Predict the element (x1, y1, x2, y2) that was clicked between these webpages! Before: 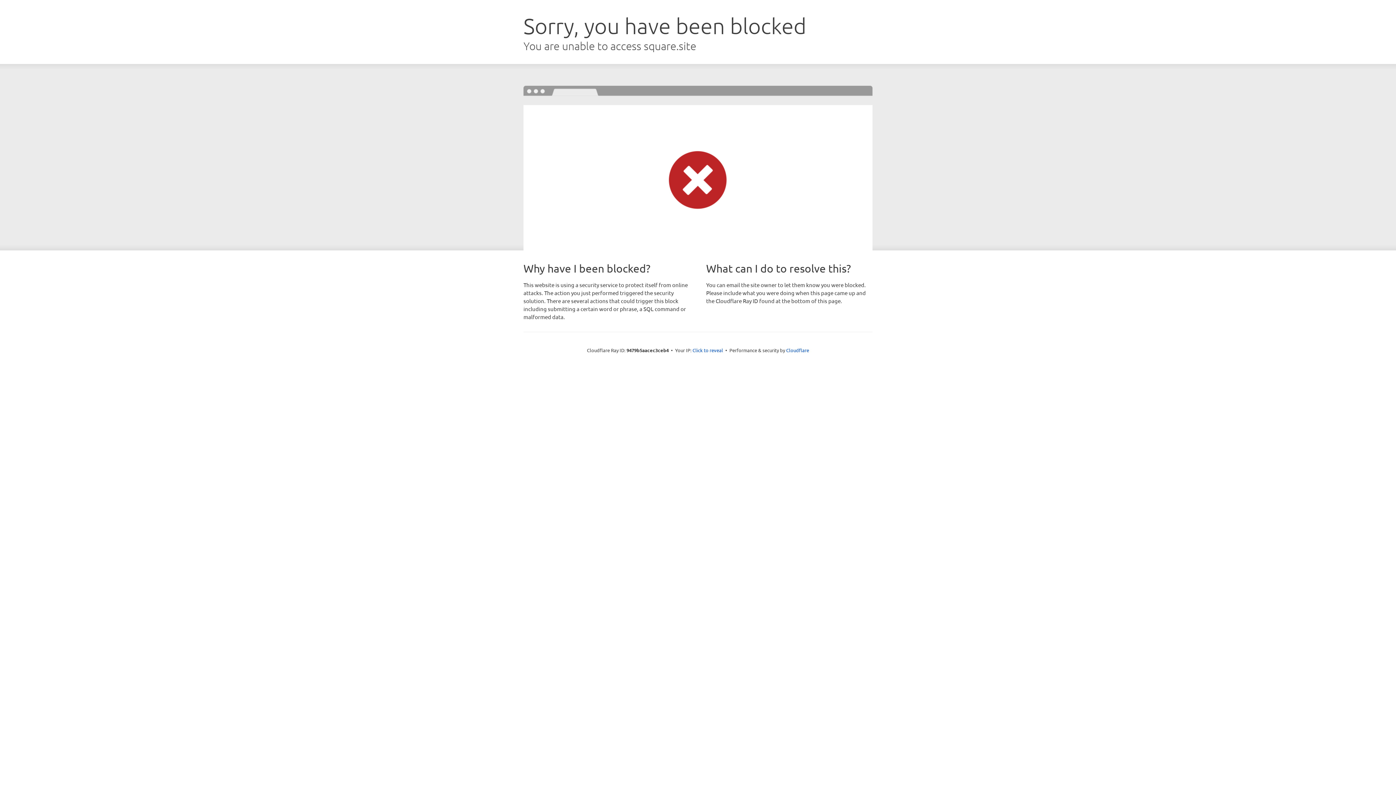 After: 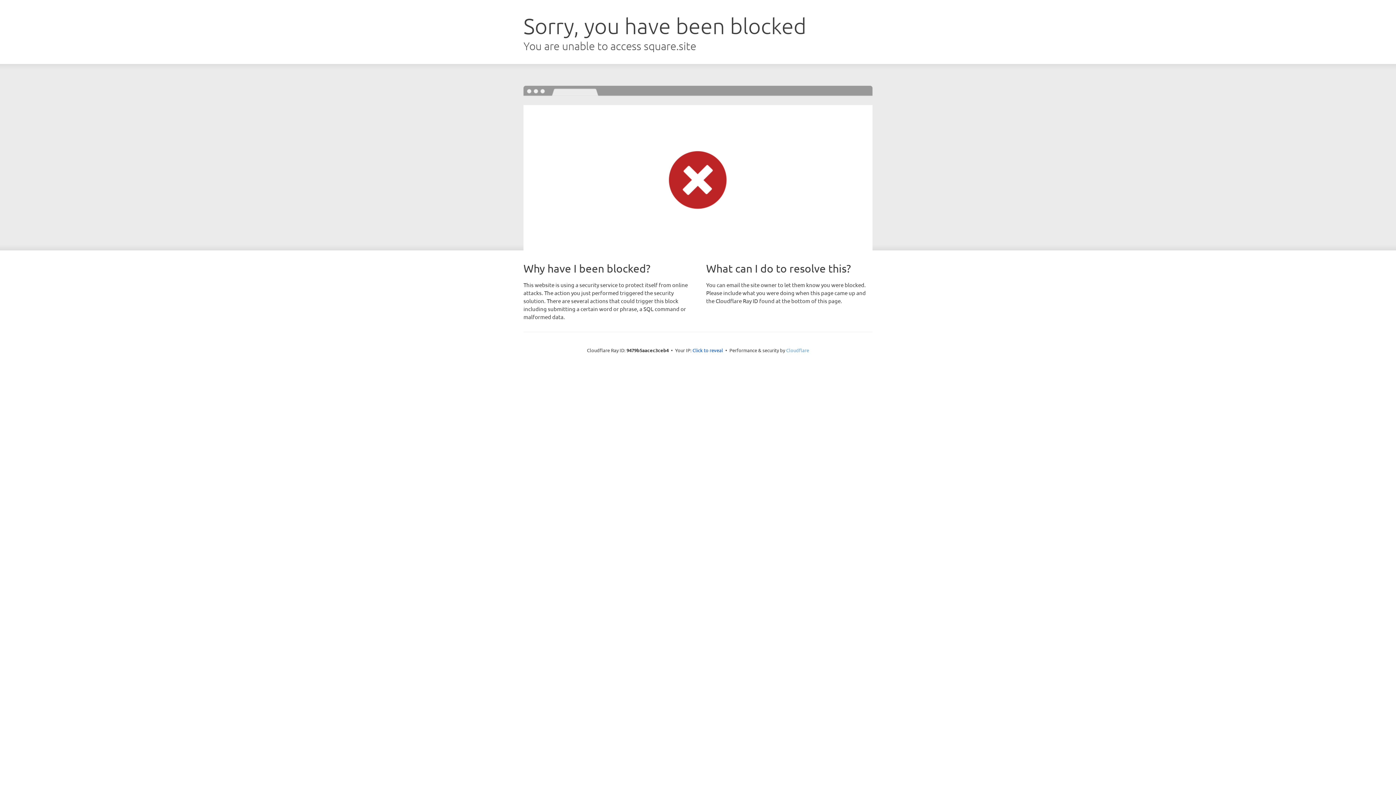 Action: bbox: (786, 347, 809, 353) label: Cloudflare